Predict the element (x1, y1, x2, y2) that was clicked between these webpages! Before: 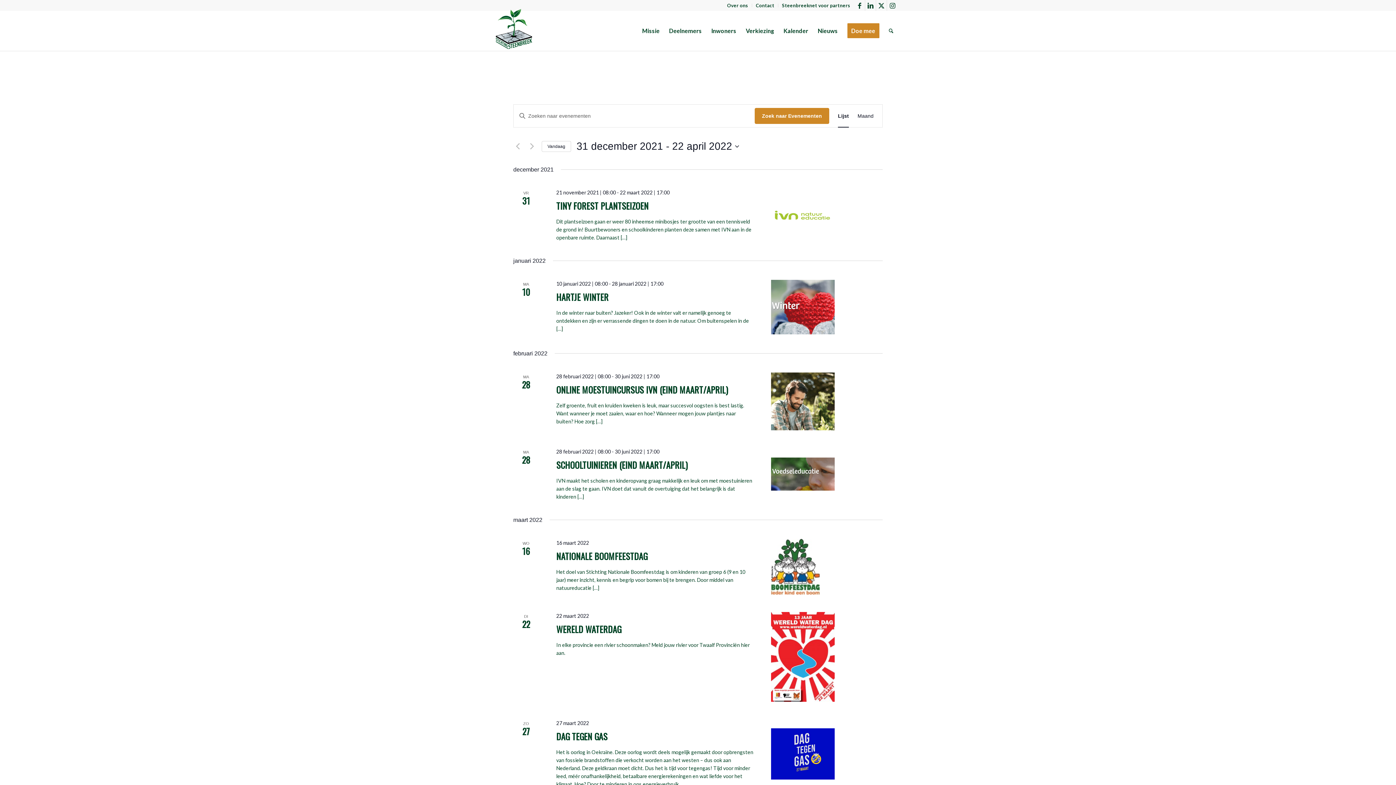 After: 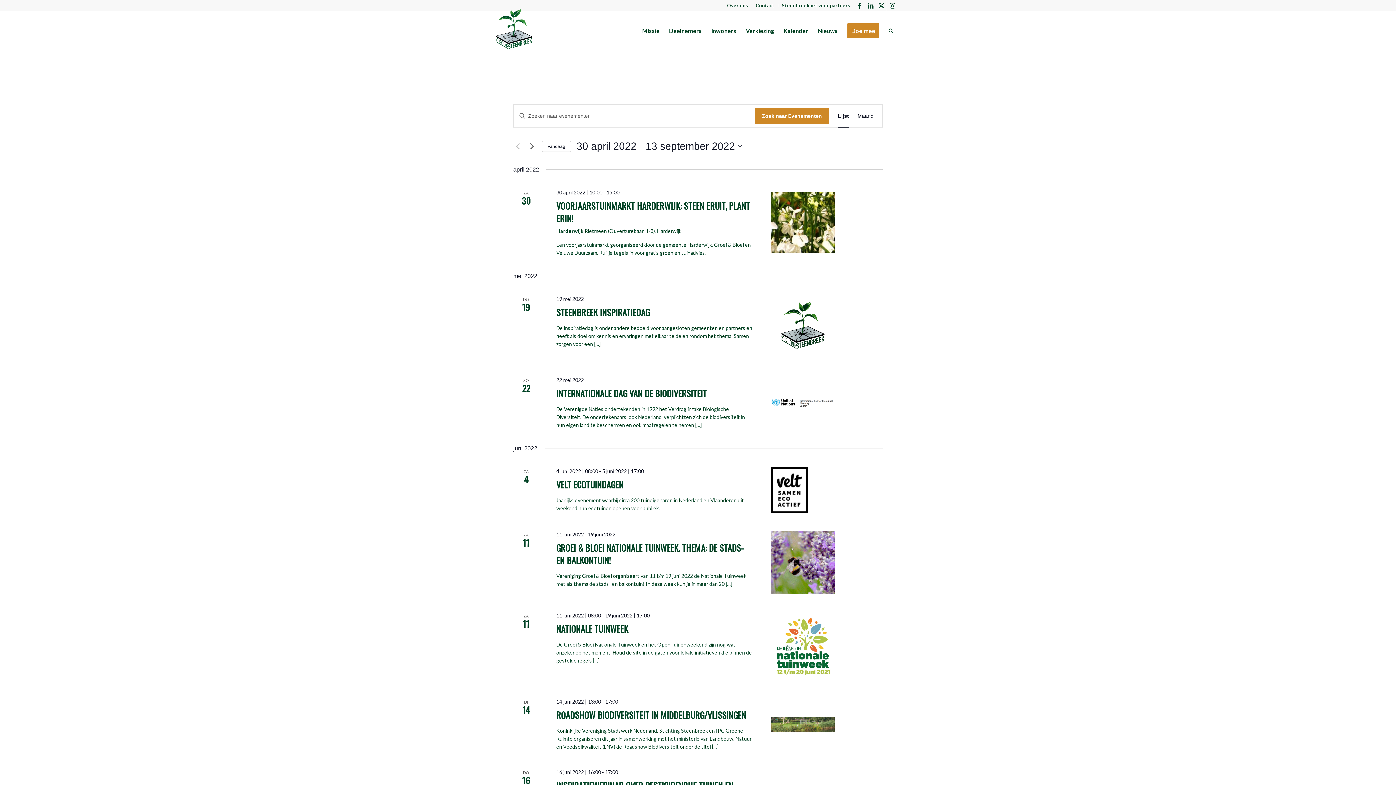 Action: label: Volgende Evenementen bbox: (527, 142, 536, 150)